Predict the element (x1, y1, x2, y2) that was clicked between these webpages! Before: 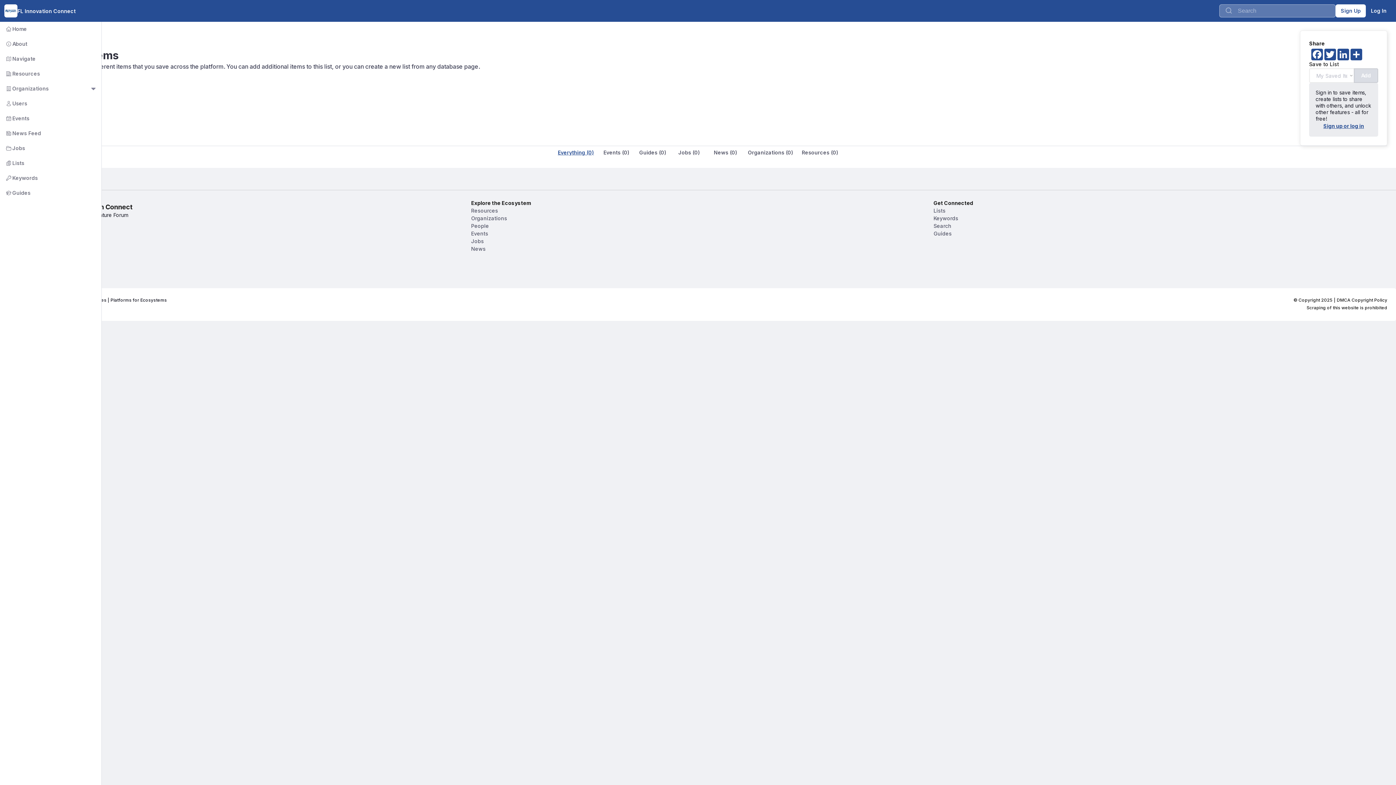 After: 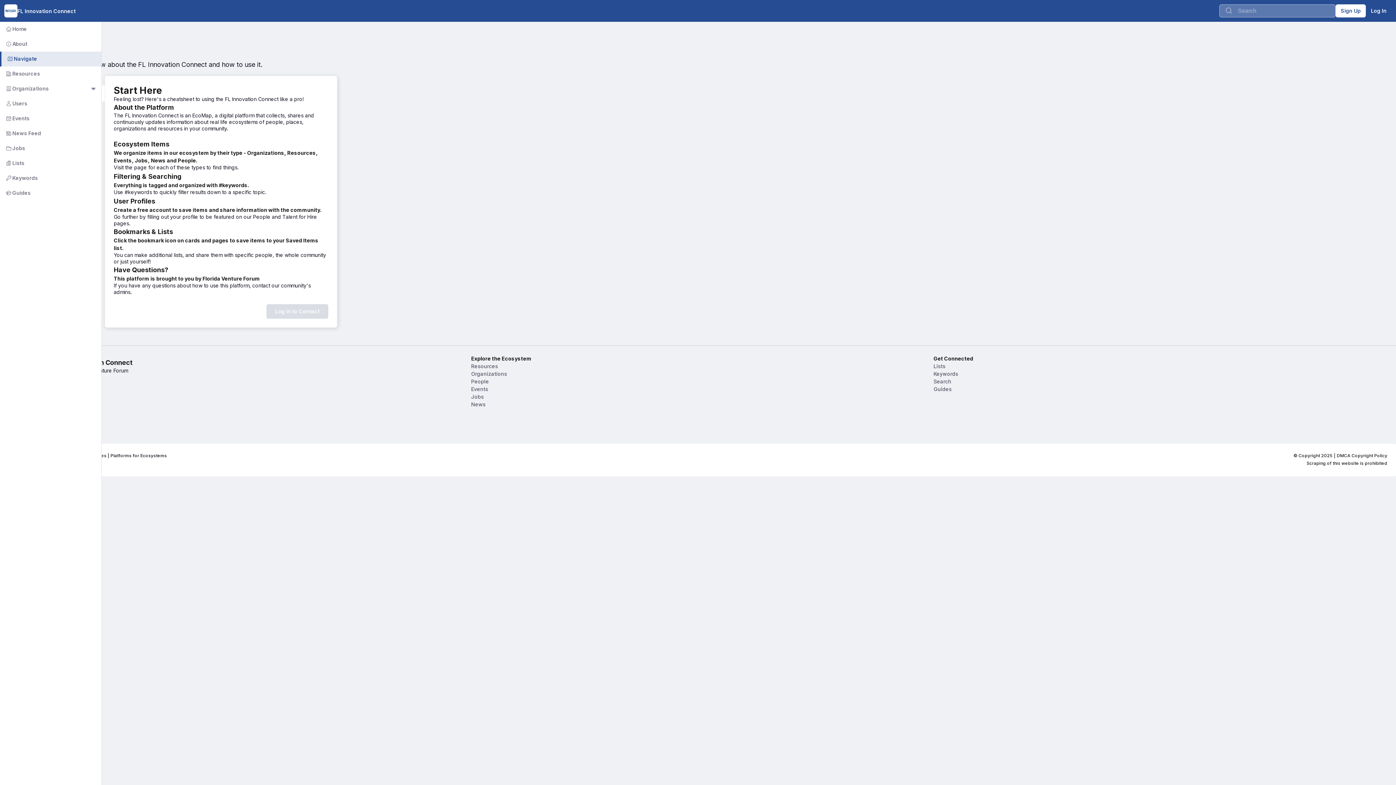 Action: label:        Navigate bbox: (-2, 51, 101, 66)